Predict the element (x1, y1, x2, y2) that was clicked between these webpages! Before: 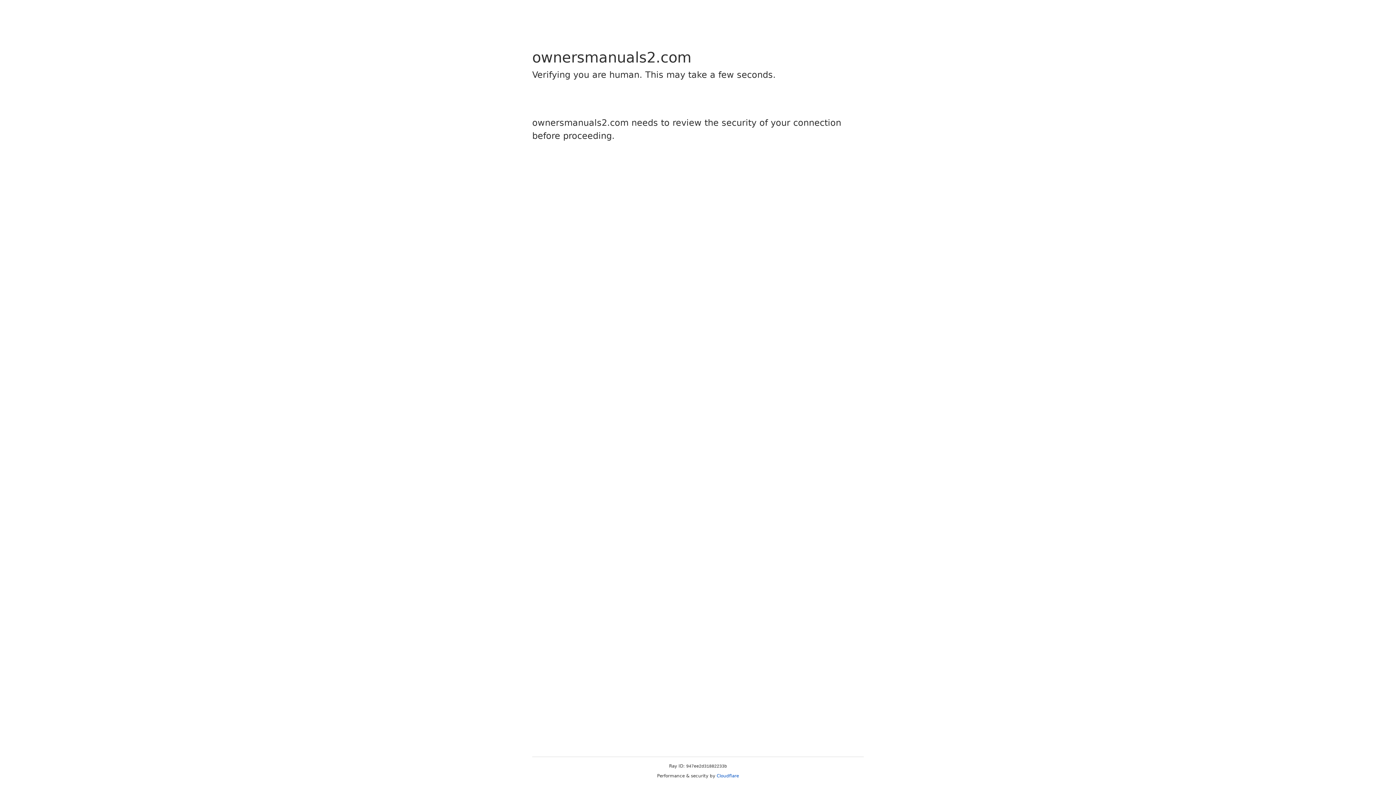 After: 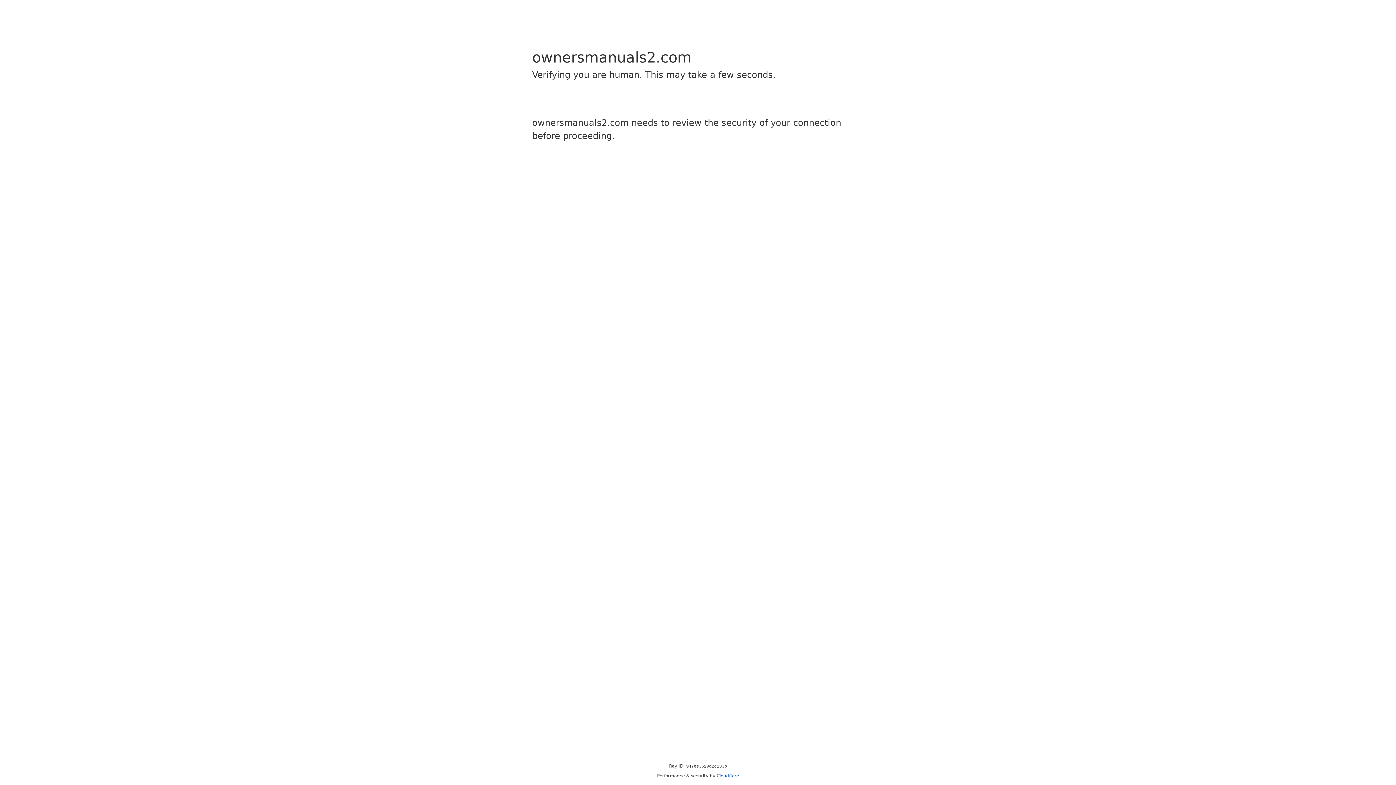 Action: label: Cloudflare bbox: (716, 773, 739, 778)